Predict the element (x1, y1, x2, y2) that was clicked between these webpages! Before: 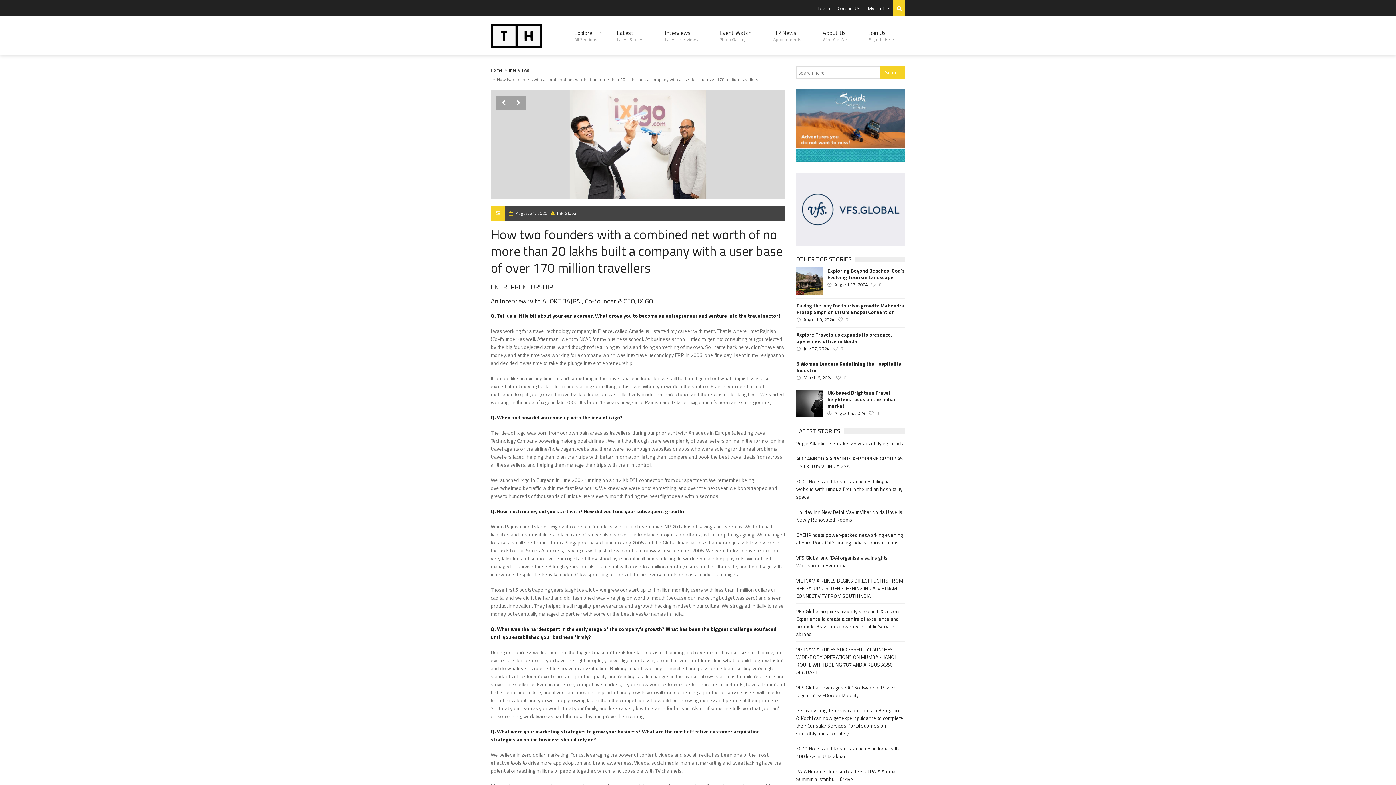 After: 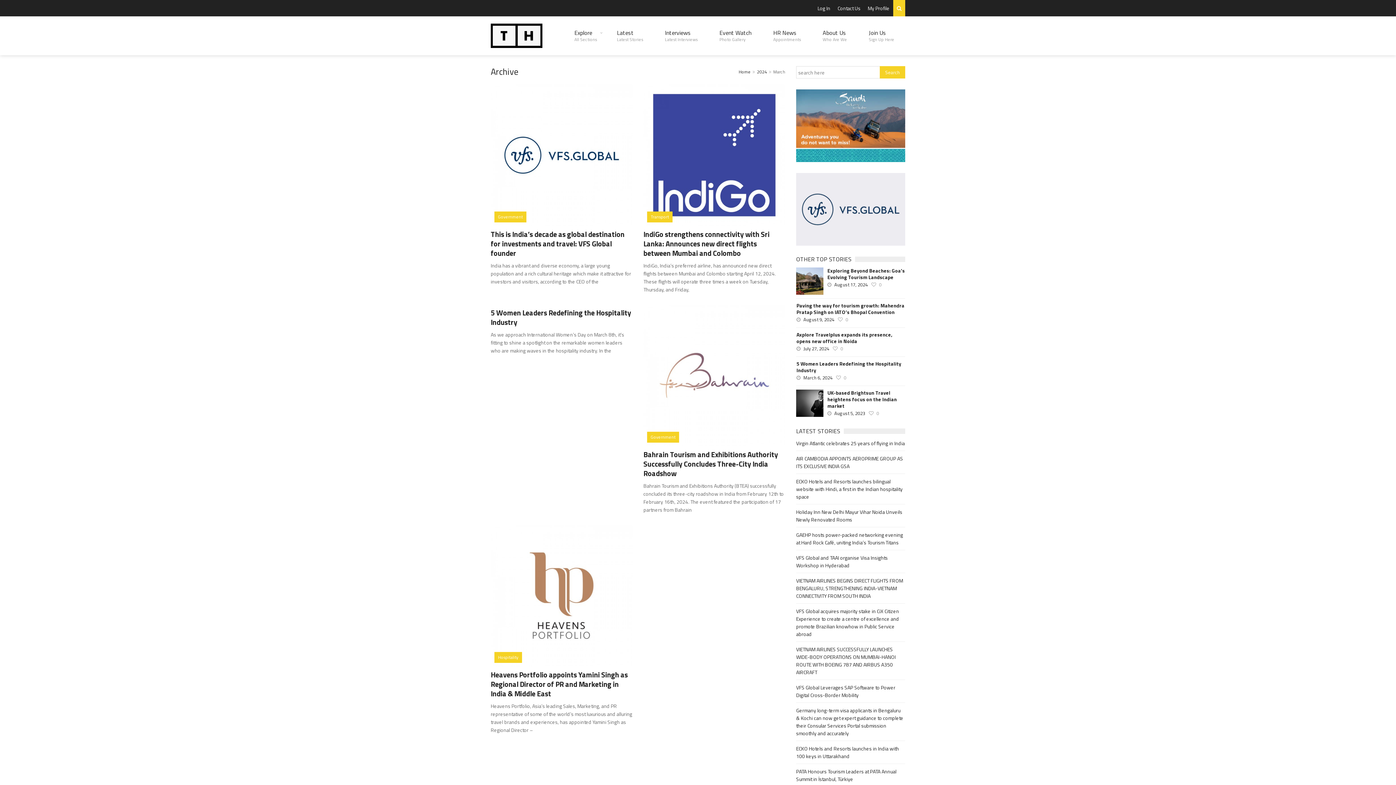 Action: bbox: (803, 374, 832, 381) label: March 6, 2024